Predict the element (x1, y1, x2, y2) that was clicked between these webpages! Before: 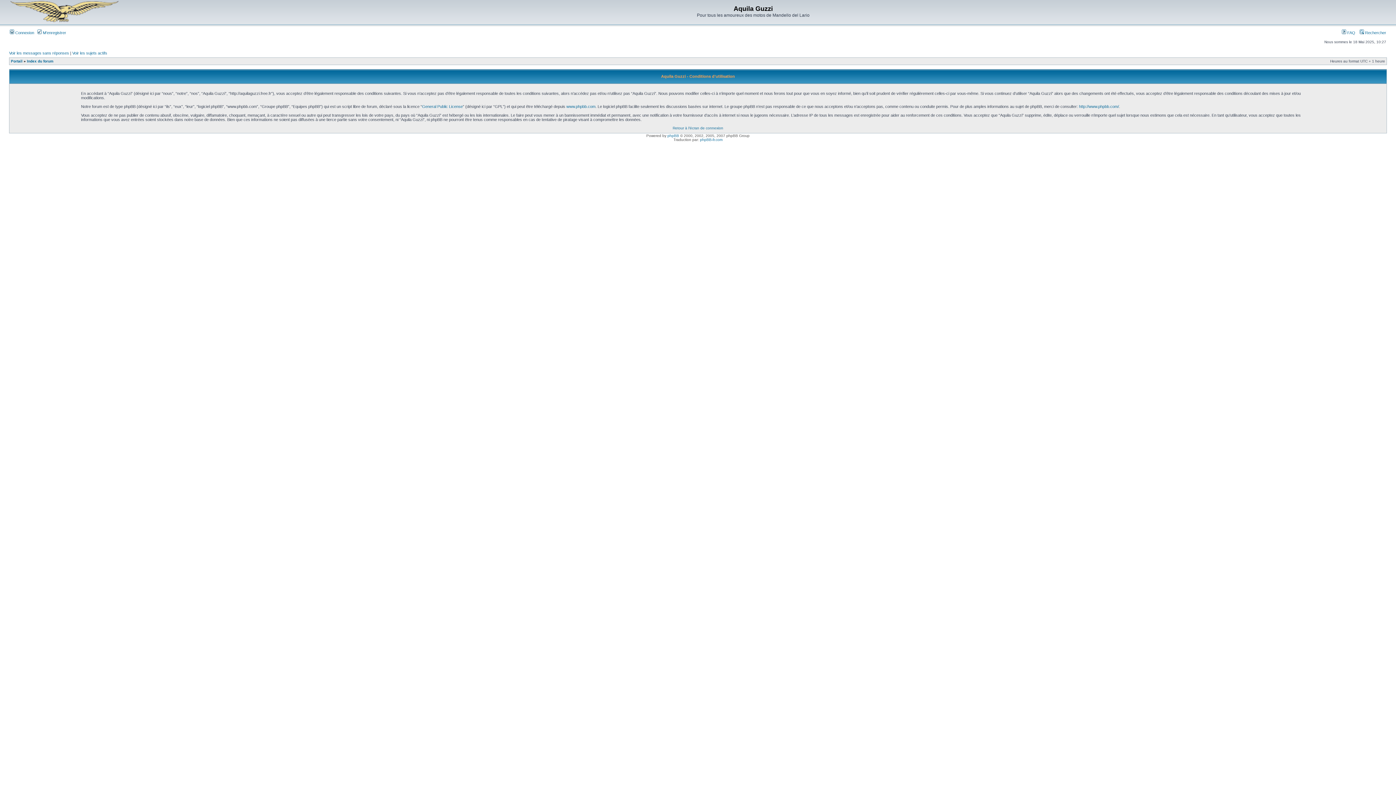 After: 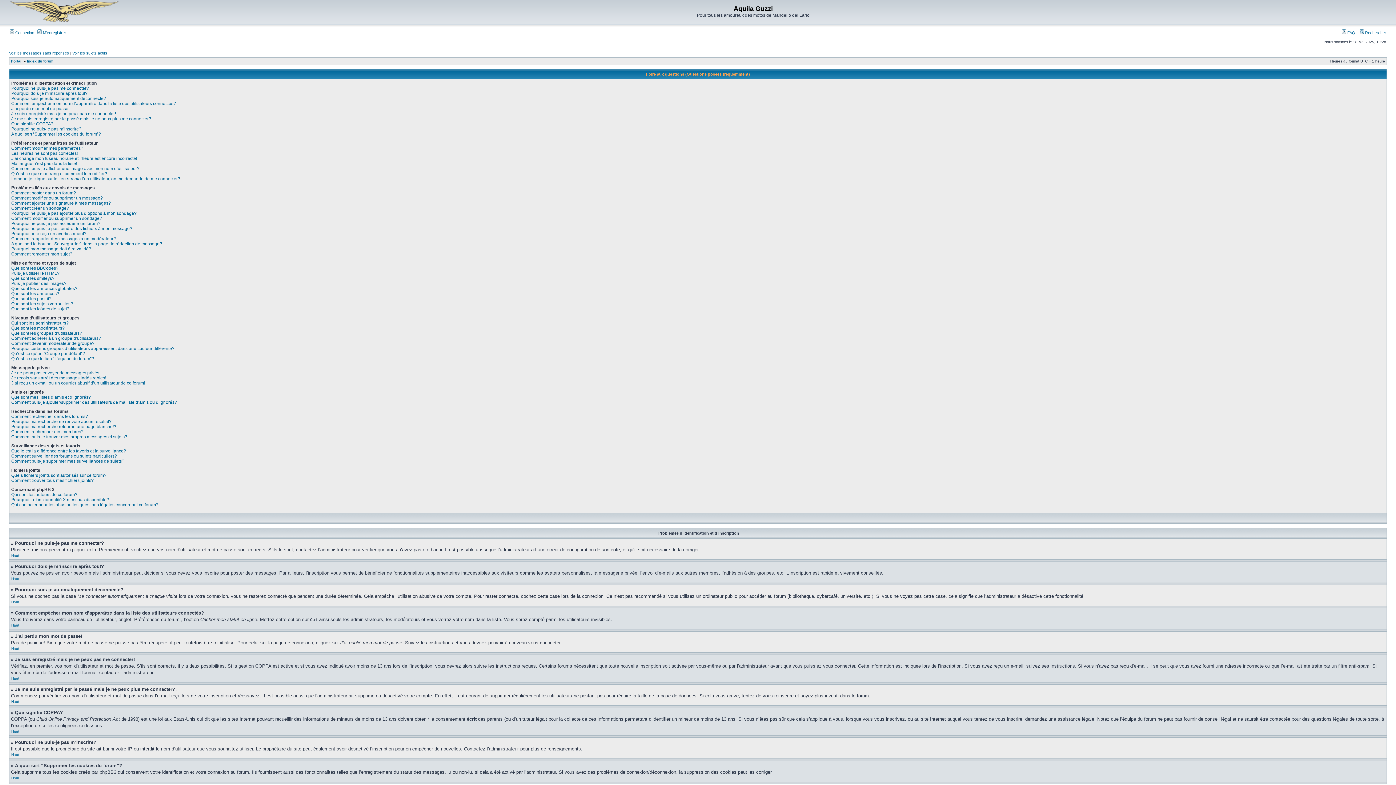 Action: bbox: (1342, 30, 1355, 34) label:  FAQ